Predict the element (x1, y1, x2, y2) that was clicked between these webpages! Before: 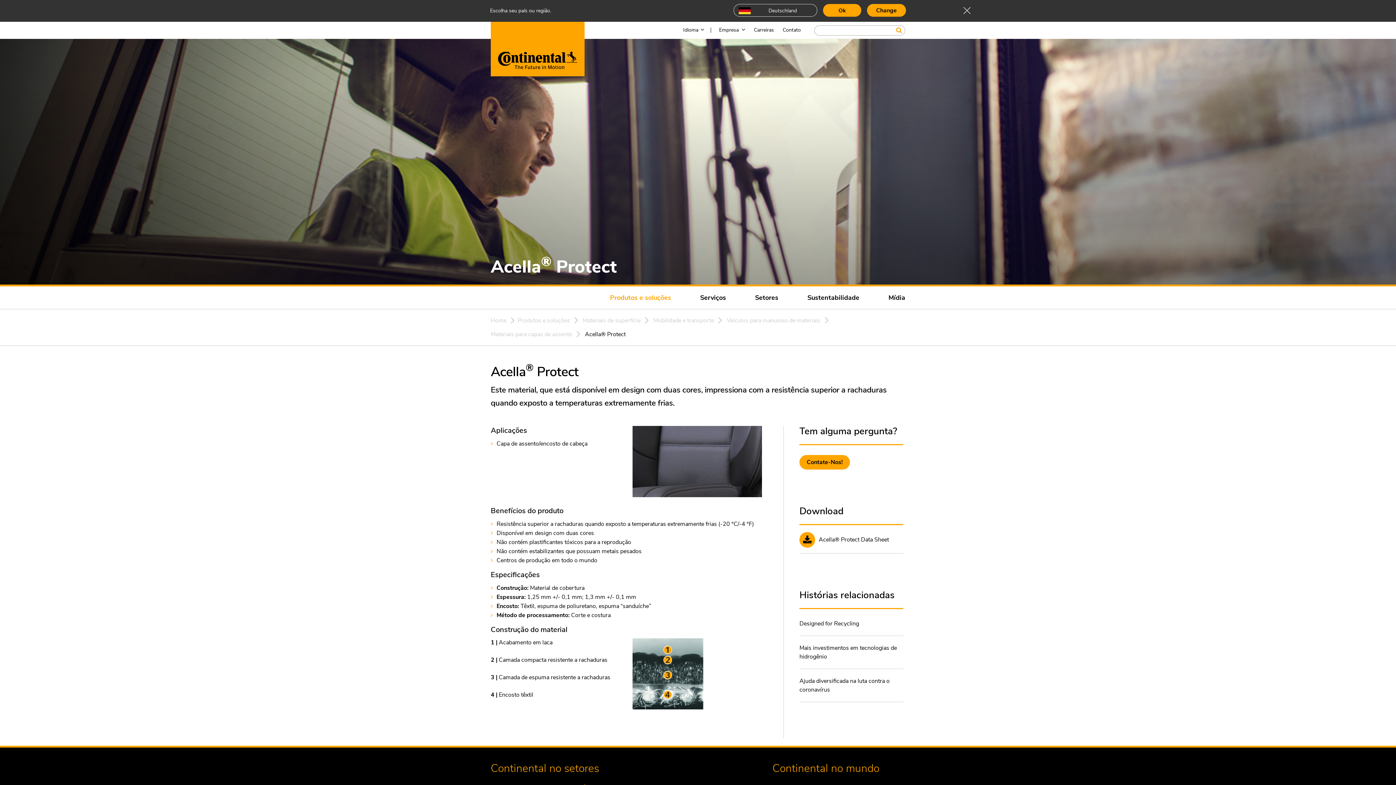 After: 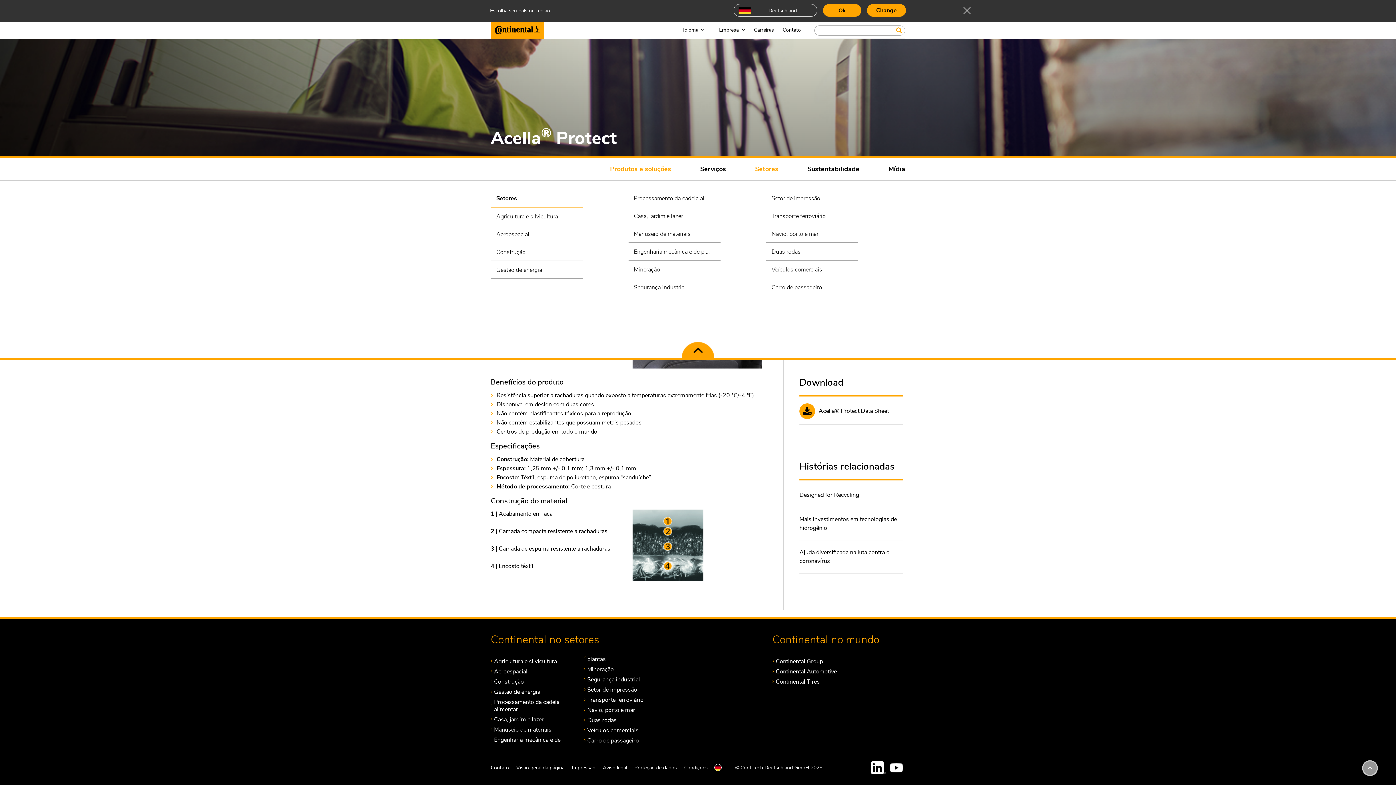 Action: label: Setores bbox: (755, 294, 778, 301)